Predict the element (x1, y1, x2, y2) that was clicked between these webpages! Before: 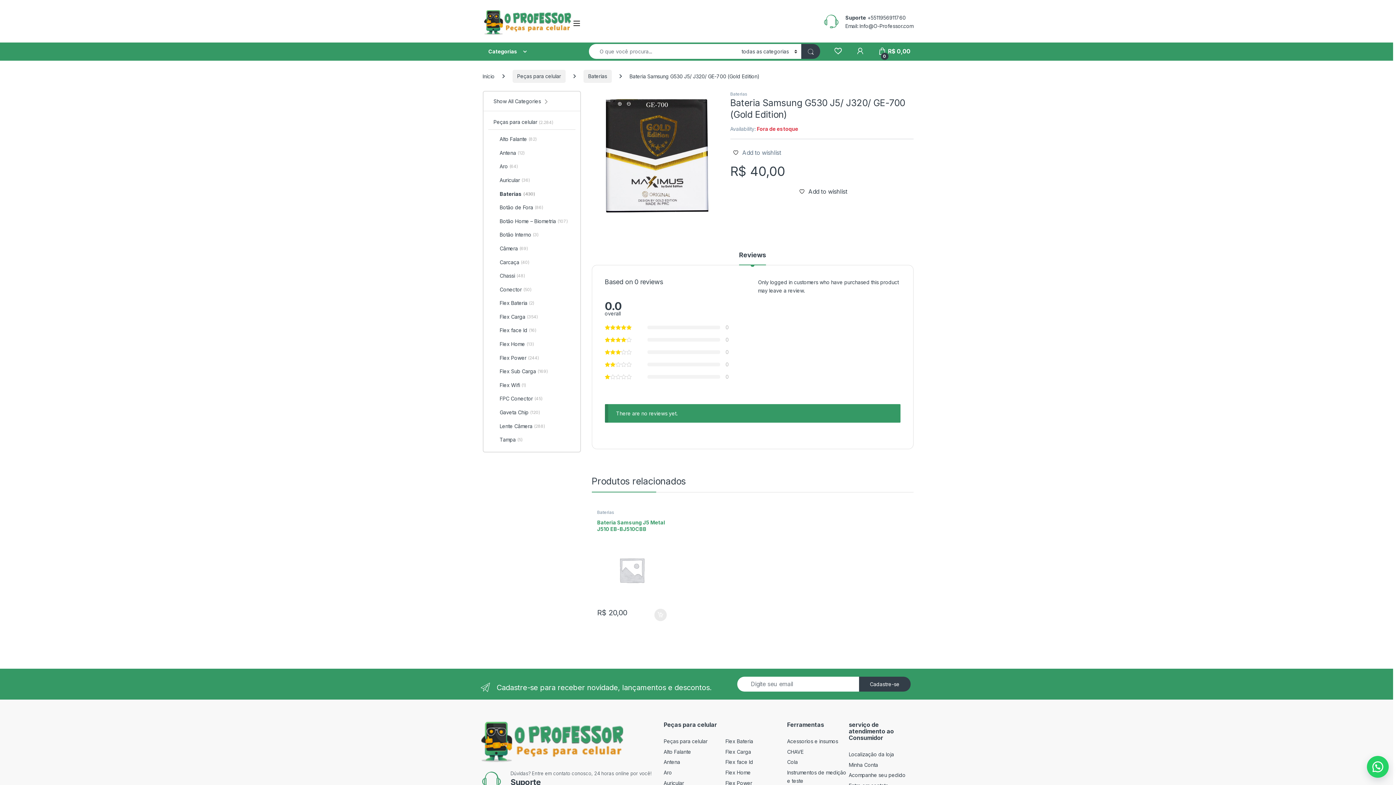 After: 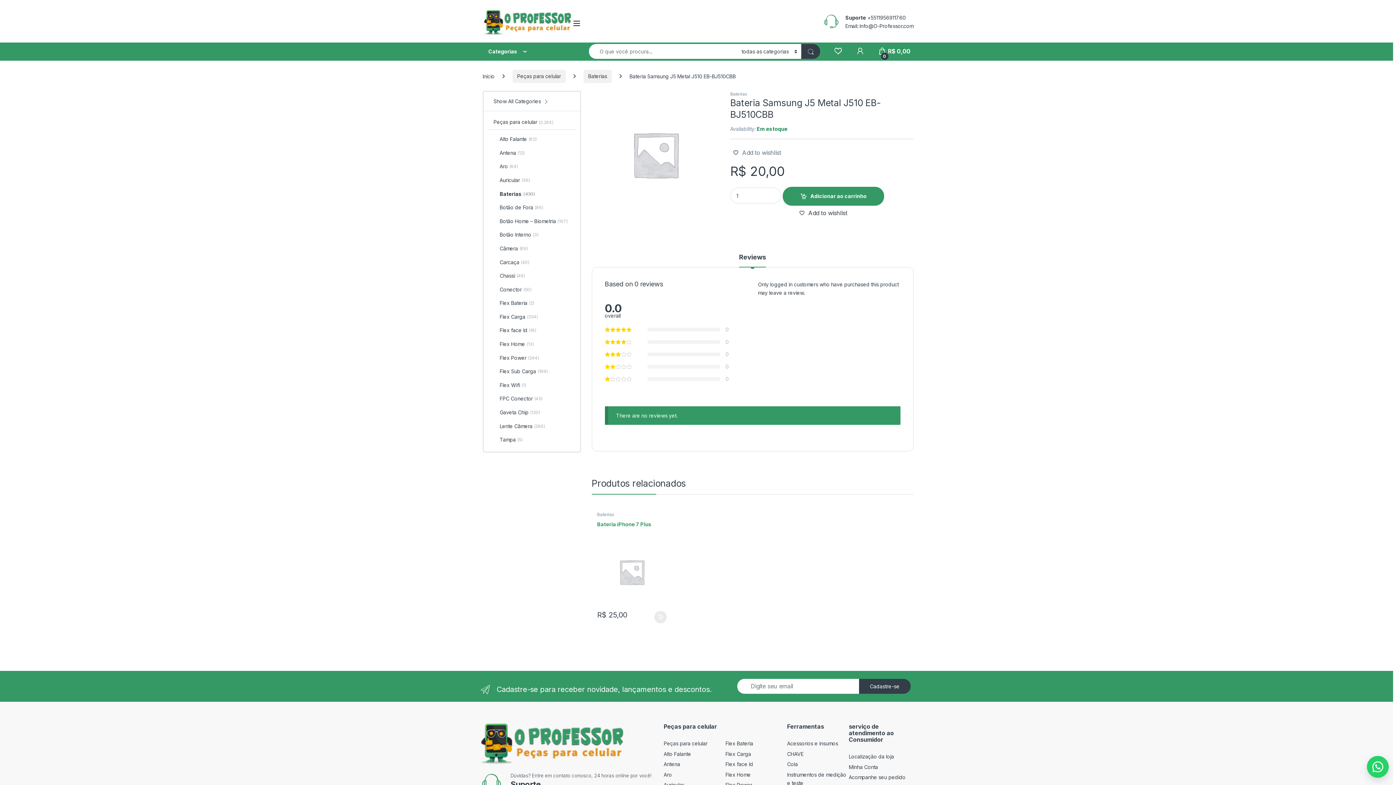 Action: label: Bateria Samsung J5 Metal J510 EB-BJ510CBB bbox: (597, 519, 666, 605)